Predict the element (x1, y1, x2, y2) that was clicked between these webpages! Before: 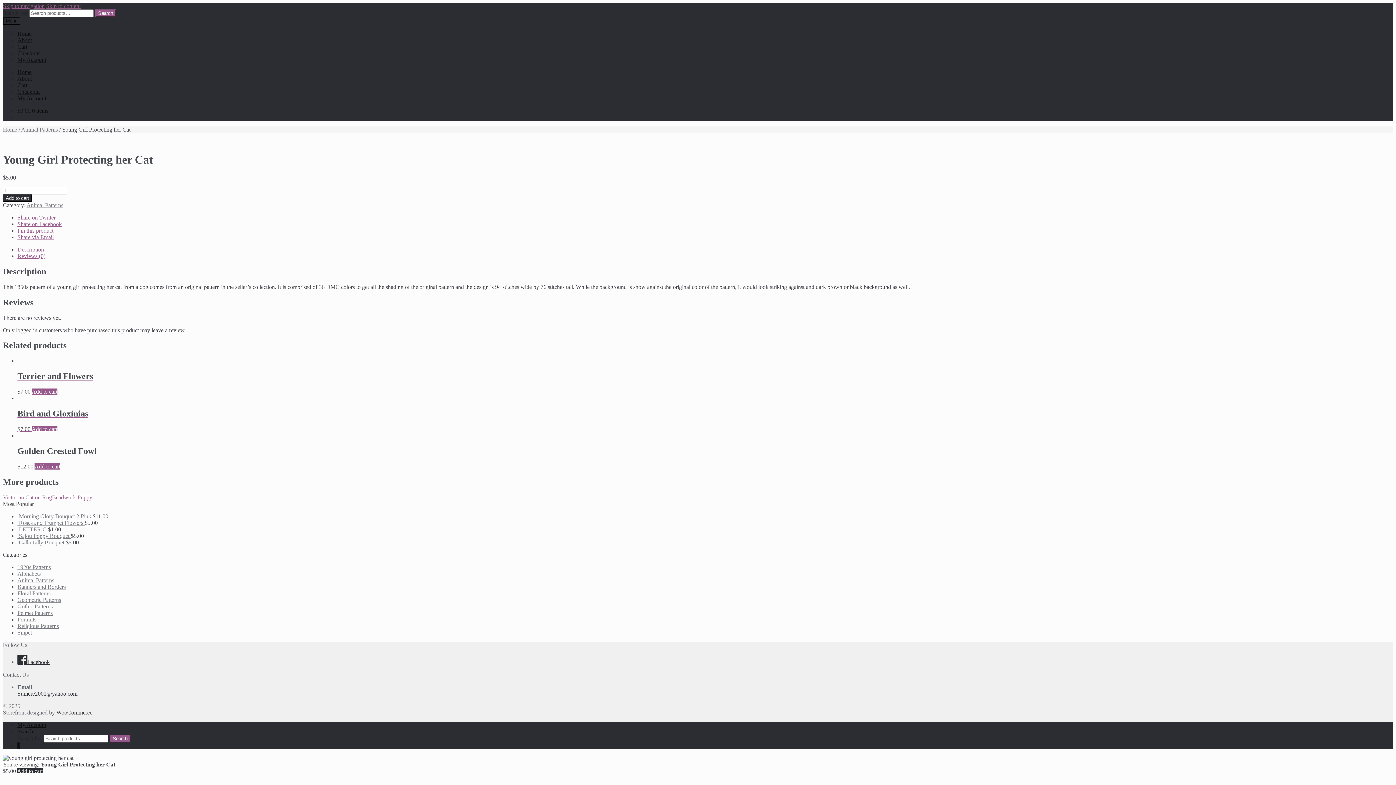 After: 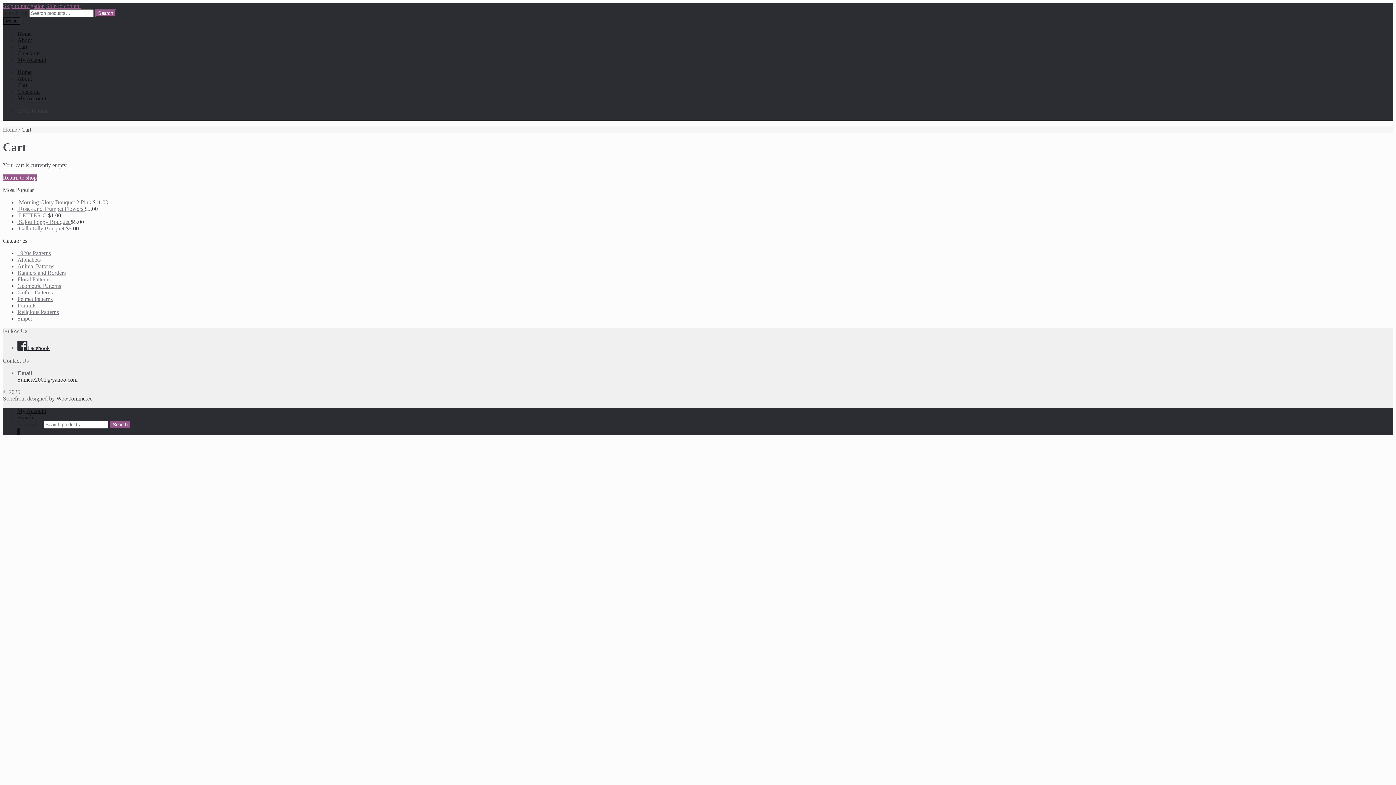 Action: bbox: (17, 43, 27, 49) label: Cart